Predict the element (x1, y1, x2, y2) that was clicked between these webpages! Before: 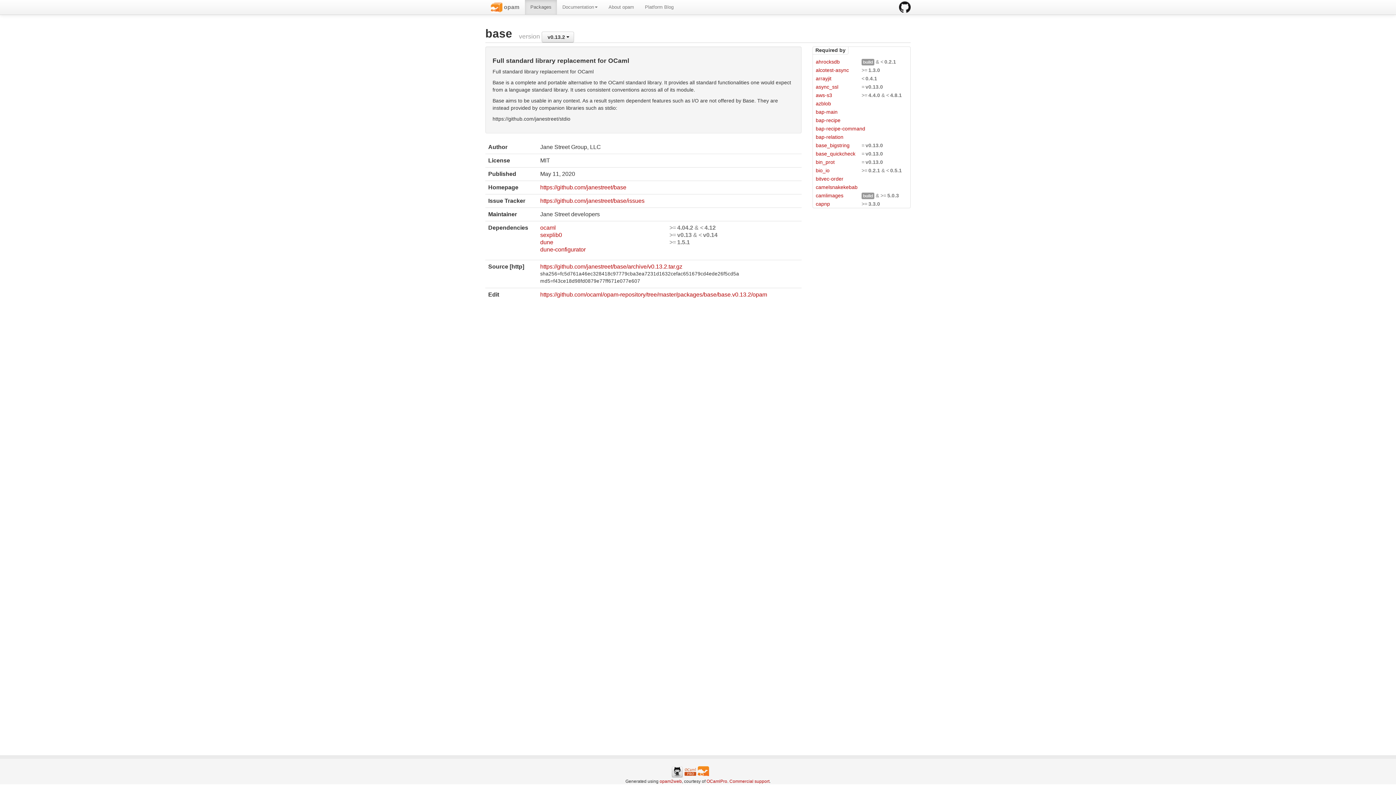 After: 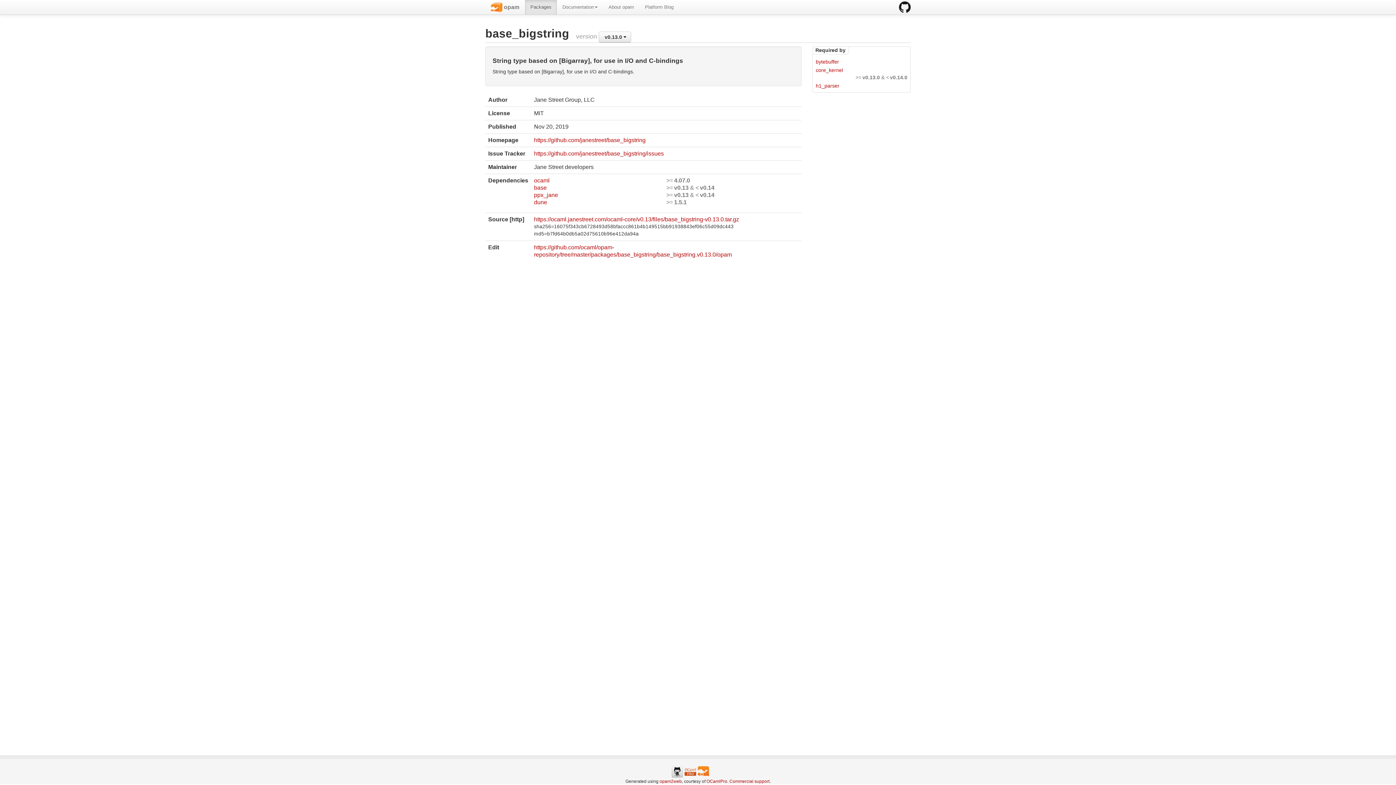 Action: bbox: (816, 142, 861, 148) label: base_bigstring